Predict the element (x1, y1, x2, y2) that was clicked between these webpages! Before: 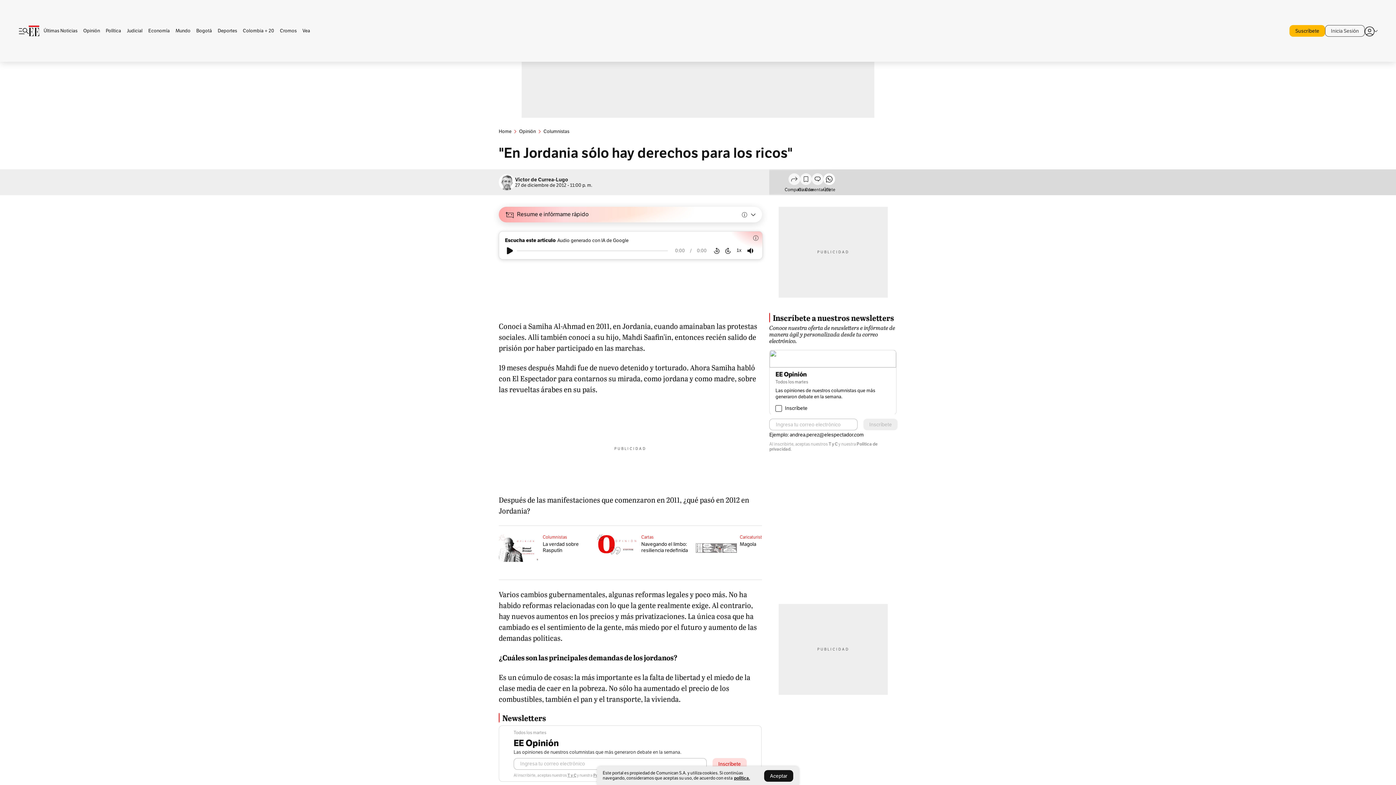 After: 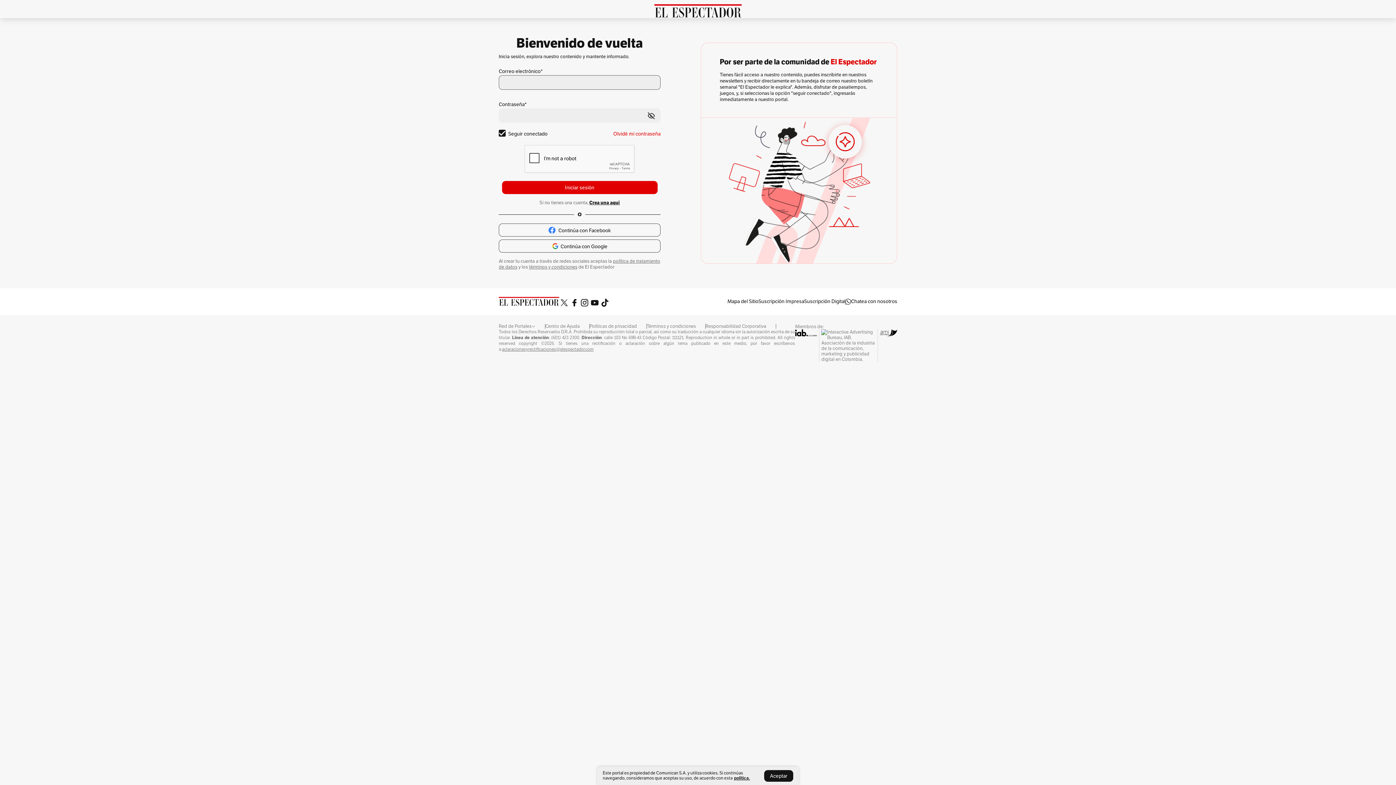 Action: label: Inicia Sesión bbox: (1325, 25, 1365, 36)